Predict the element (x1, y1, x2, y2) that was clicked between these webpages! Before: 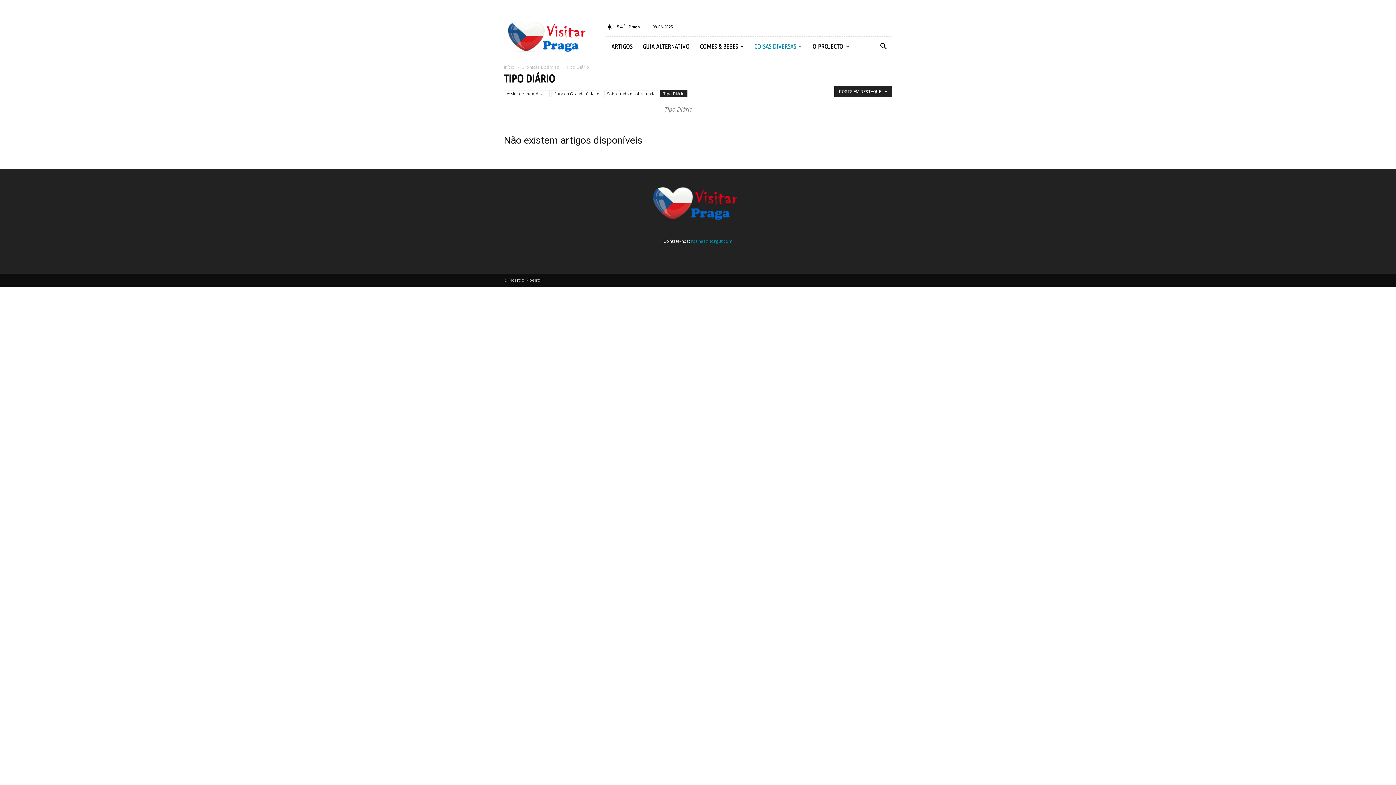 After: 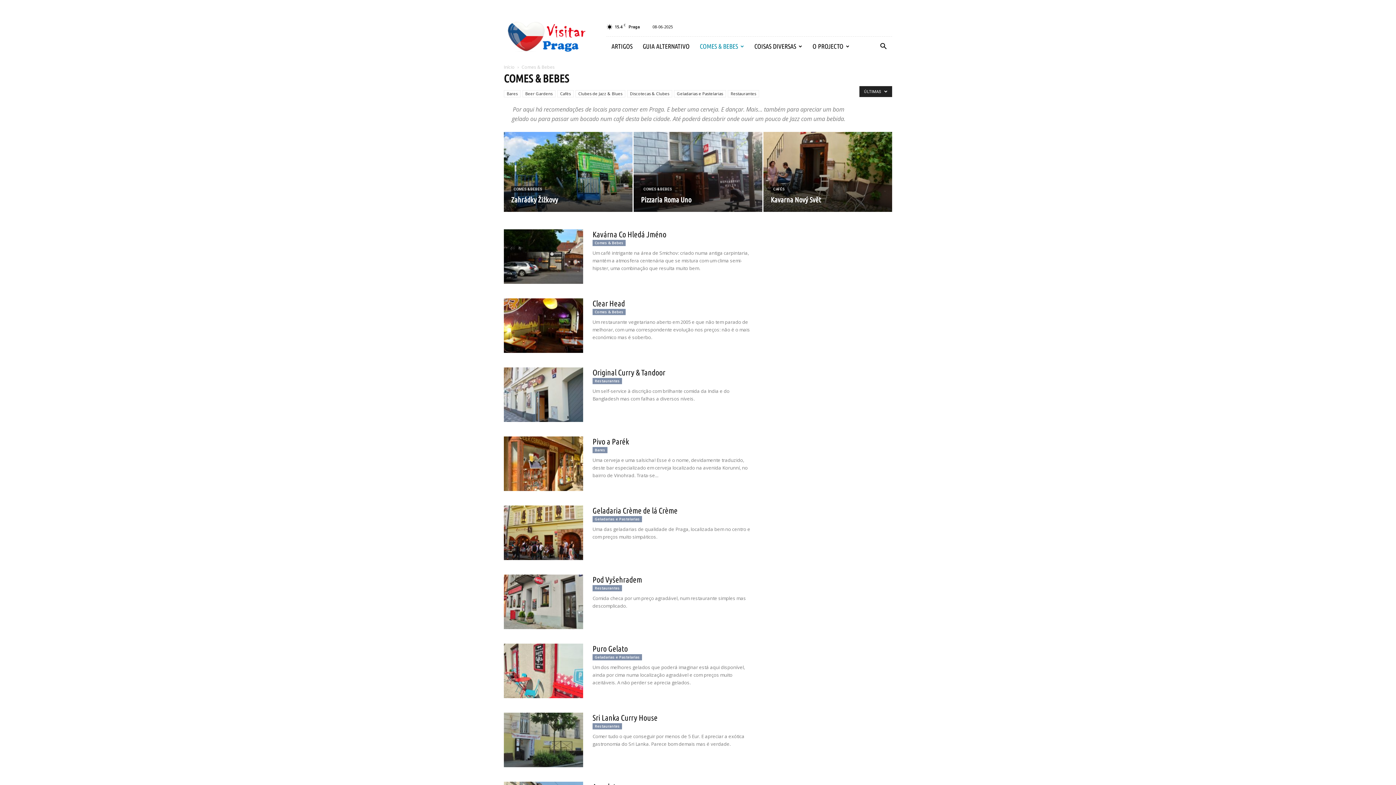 Action: label: COMES & BEBES bbox: (694, 36, 749, 56)